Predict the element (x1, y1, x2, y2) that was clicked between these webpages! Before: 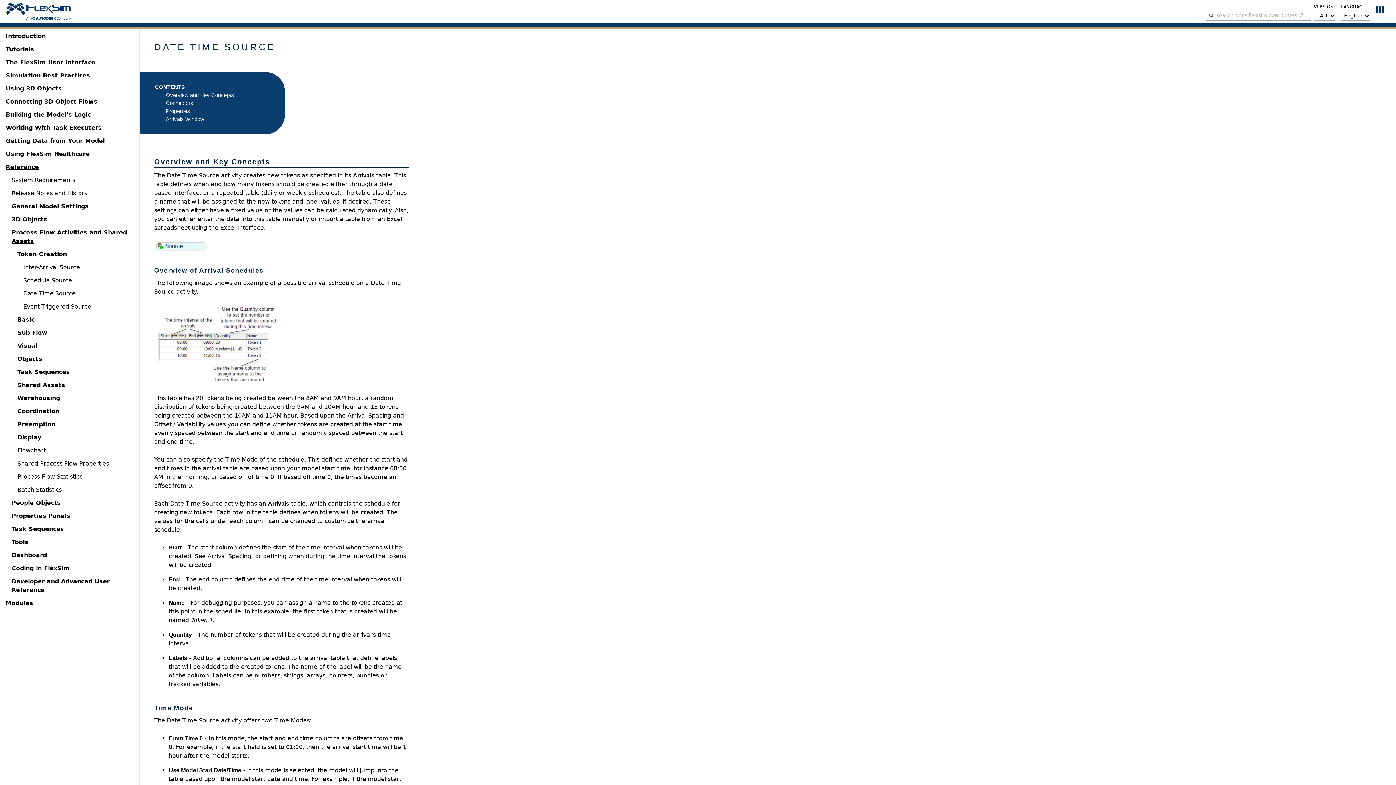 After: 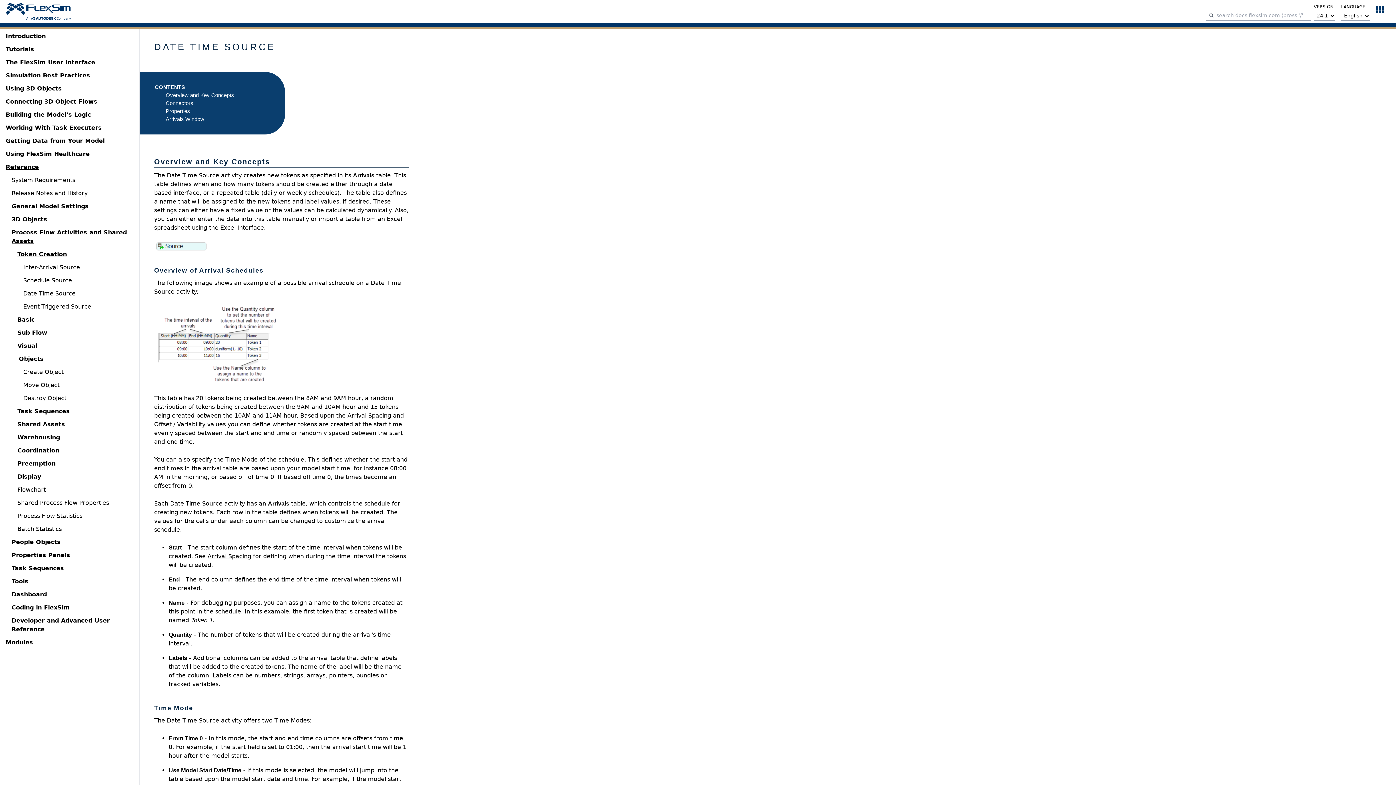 Action: bbox: (17, 354, 42, 363) label: Objects